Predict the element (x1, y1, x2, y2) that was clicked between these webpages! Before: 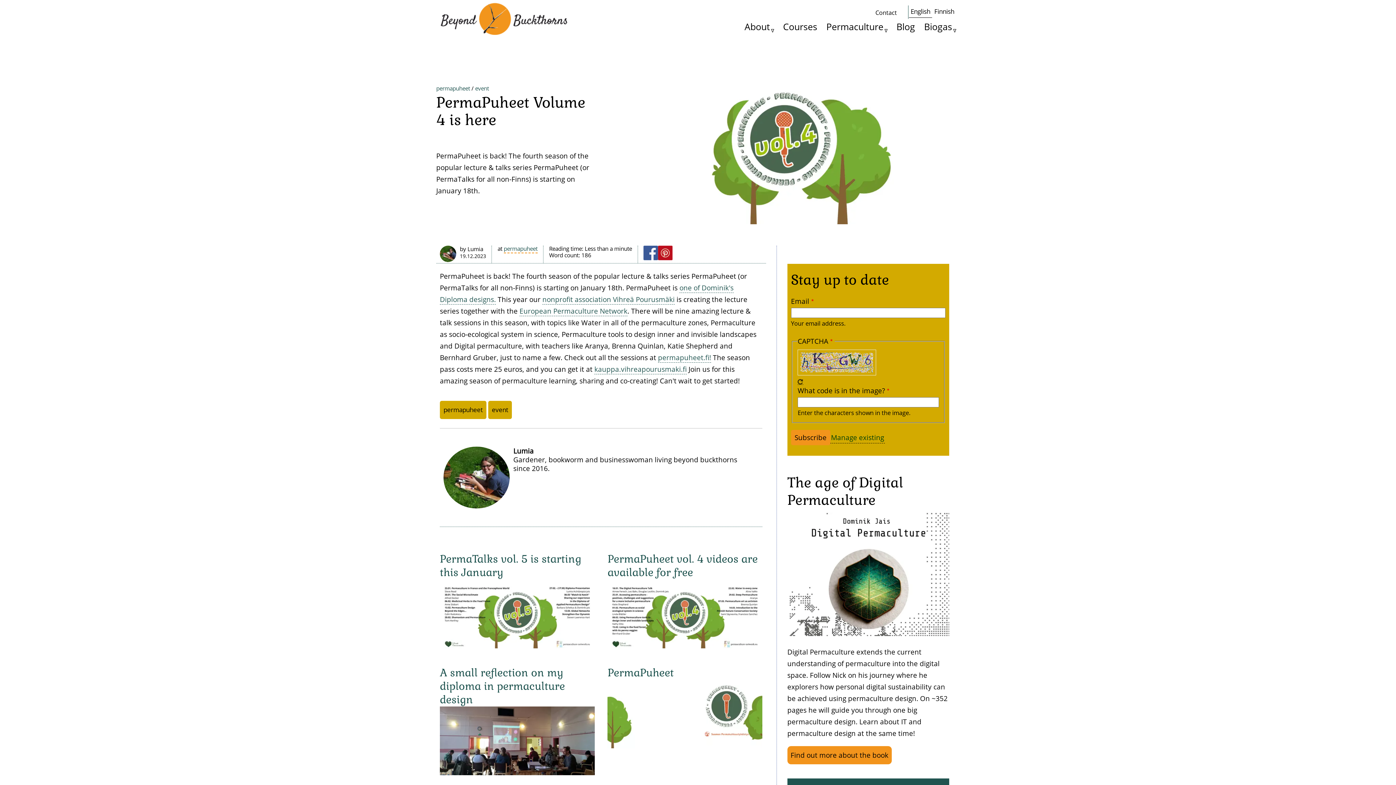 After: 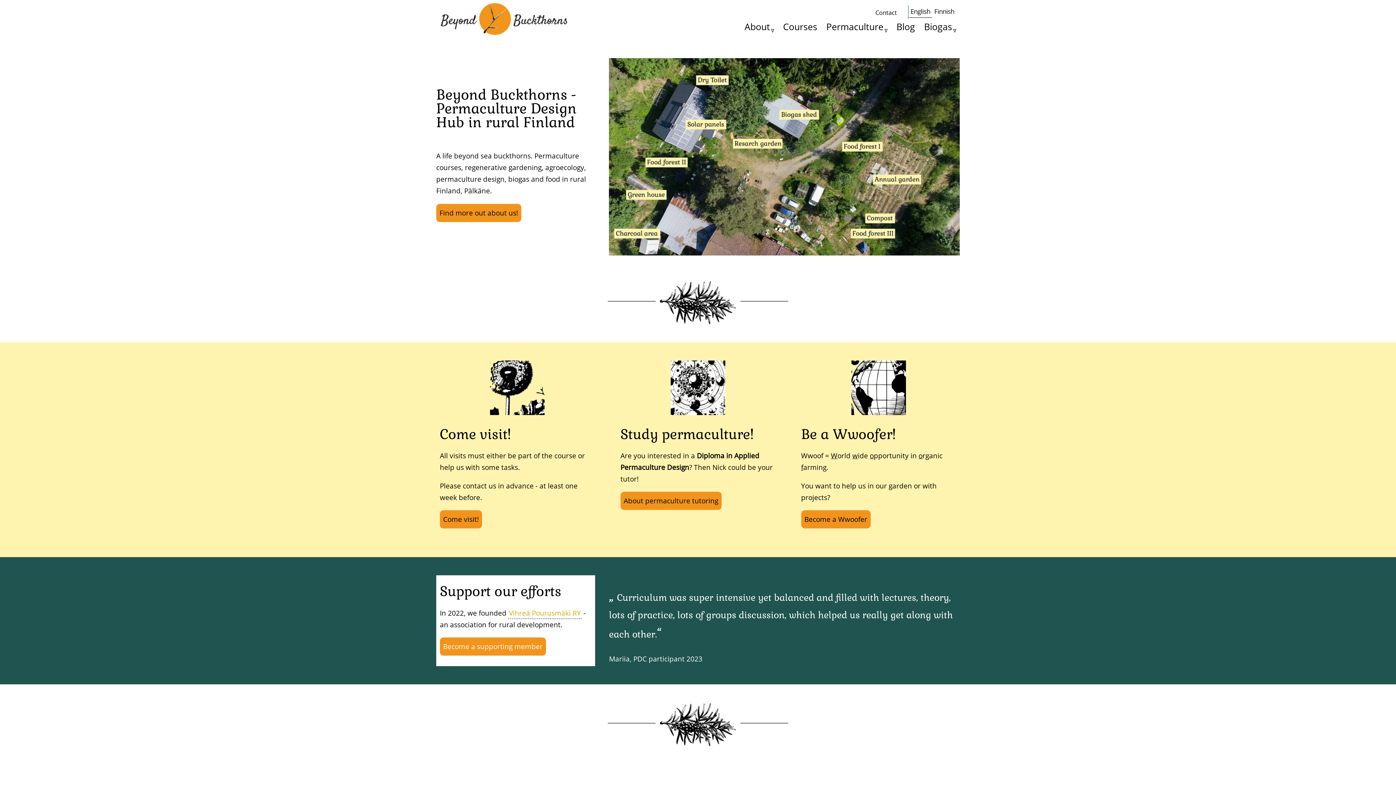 Action: bbox: (440, 29, 572, 38)